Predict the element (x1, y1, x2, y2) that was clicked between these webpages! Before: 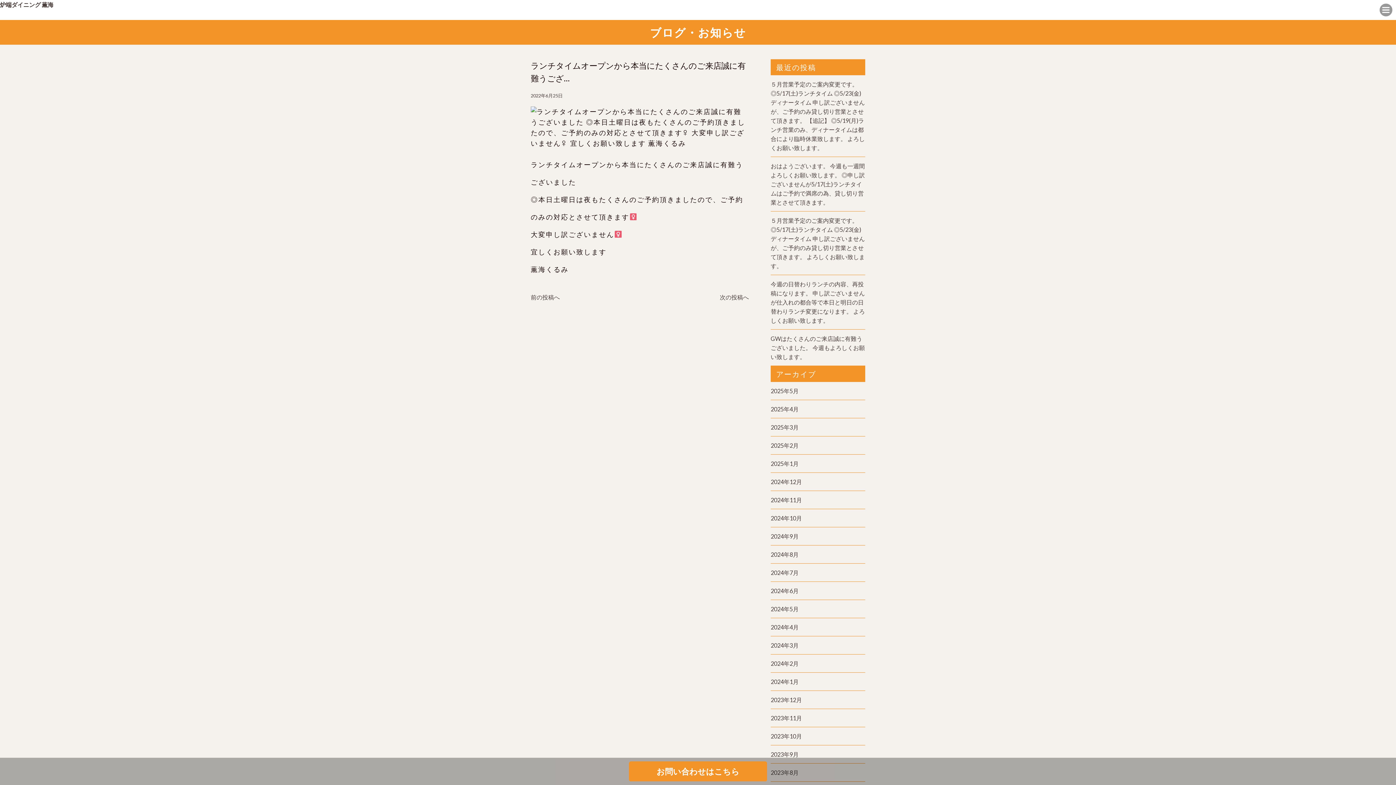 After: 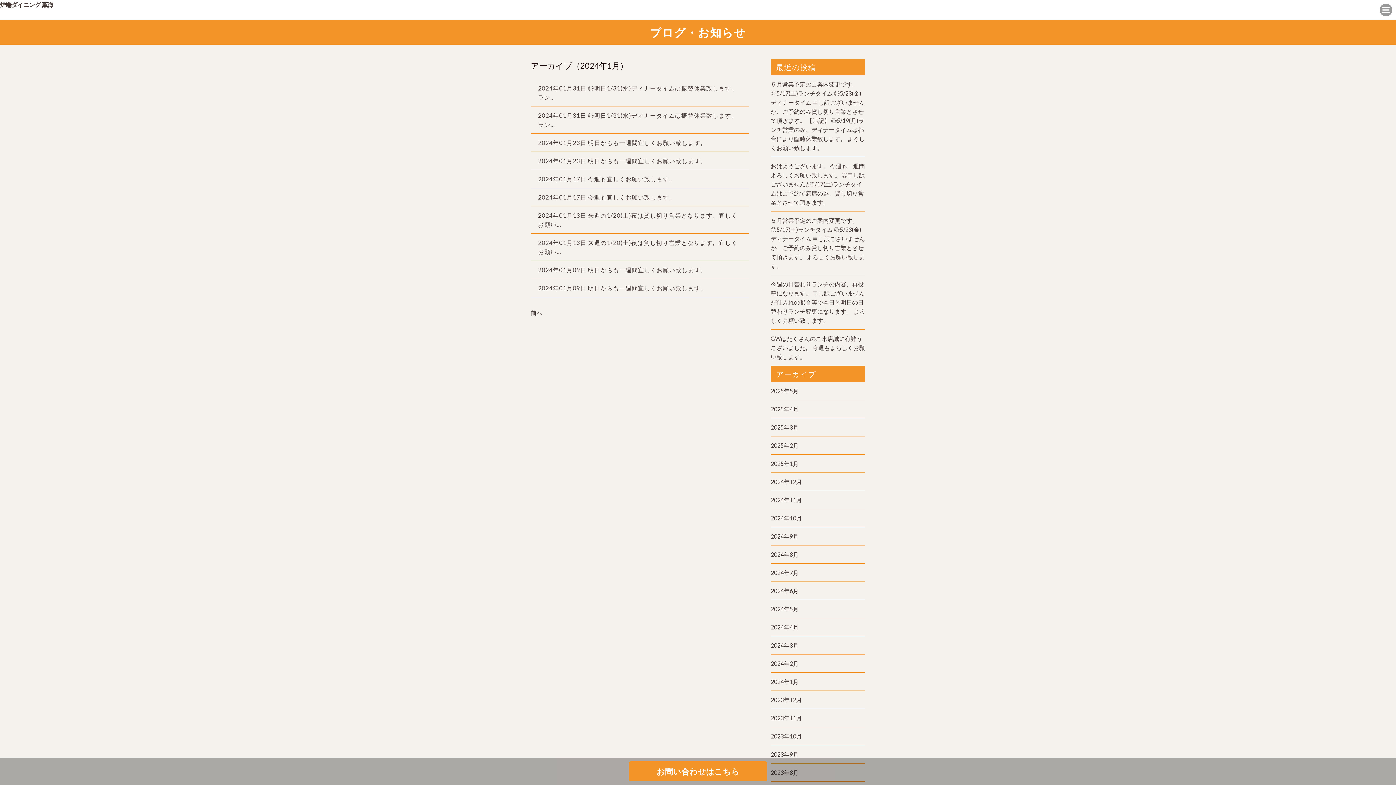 Action: label: 2024年1月 bbox: (770, 678, 798, 685)